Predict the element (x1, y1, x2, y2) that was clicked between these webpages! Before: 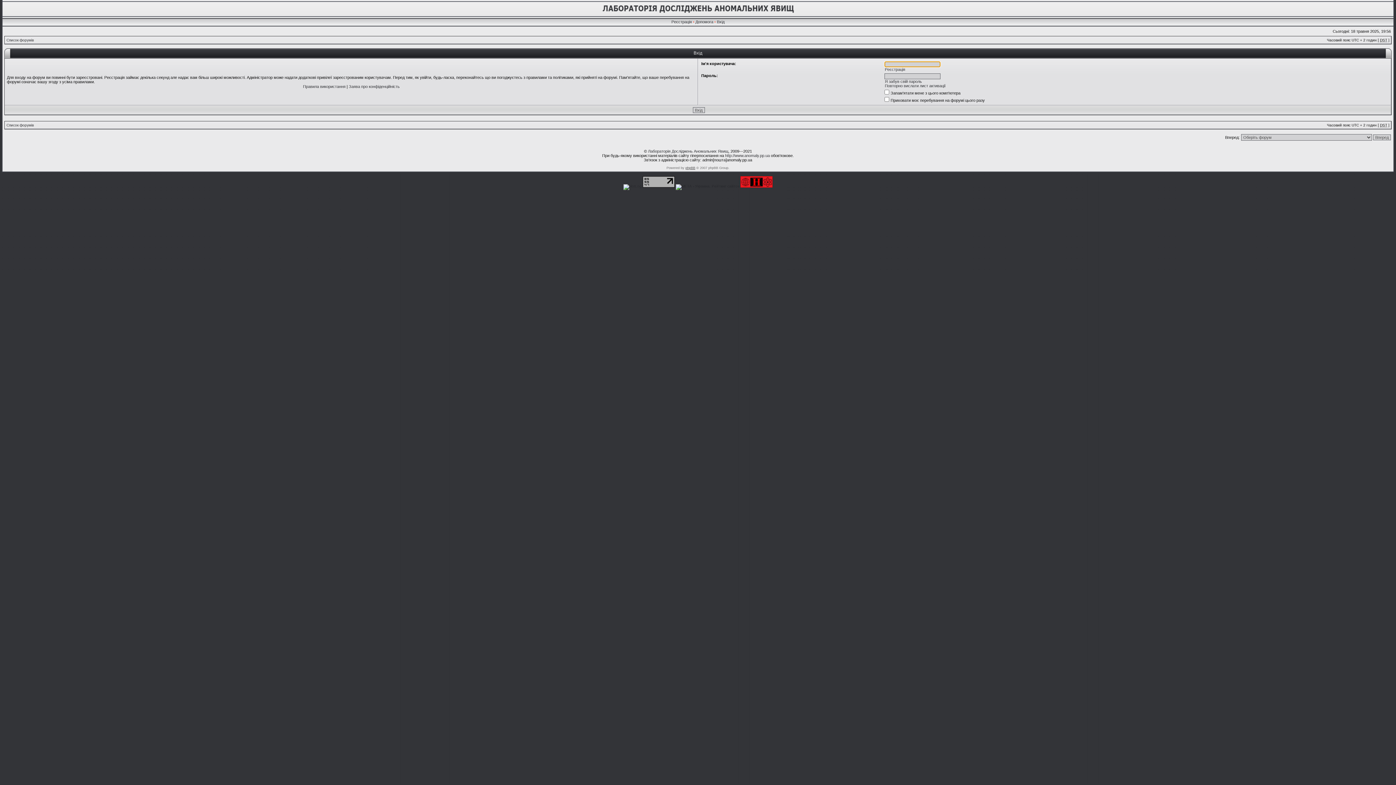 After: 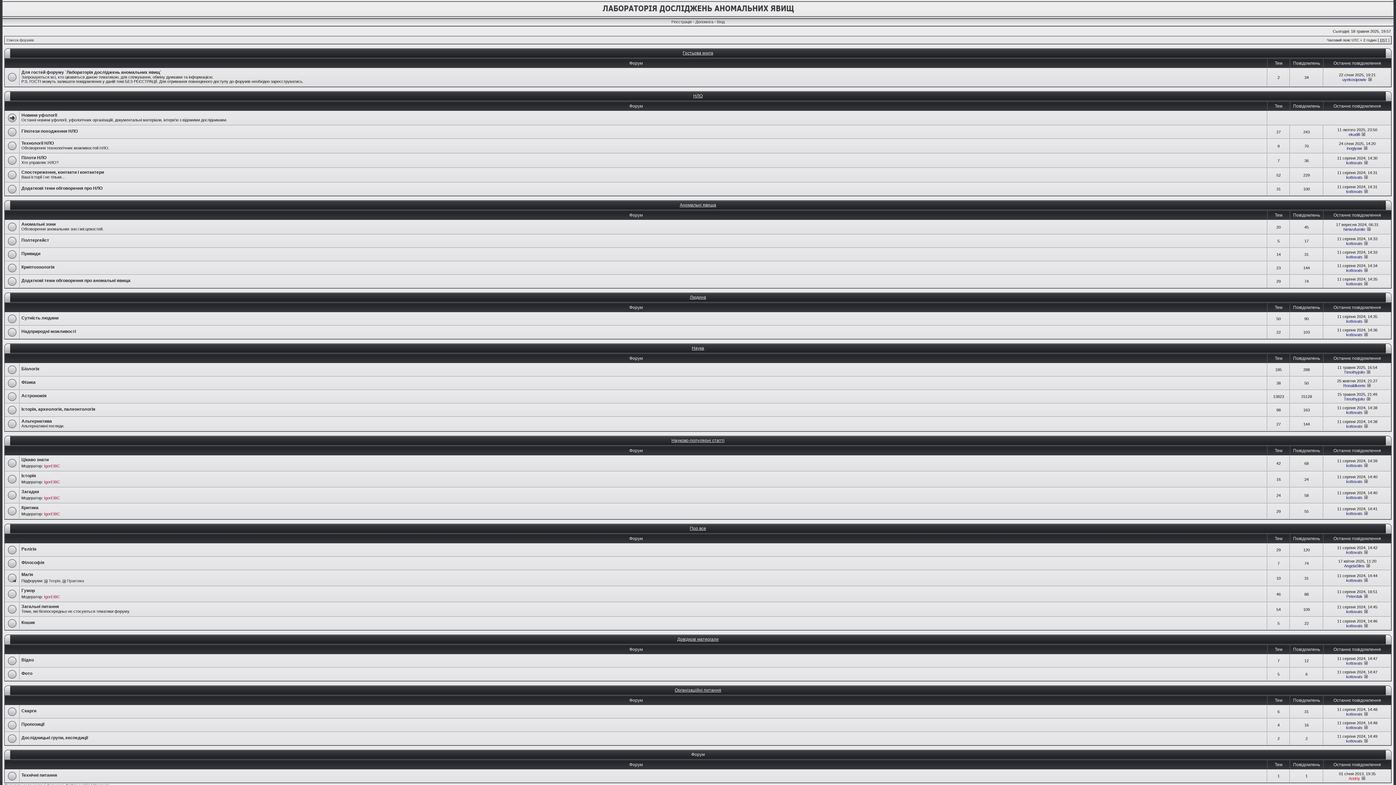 Action: label: Список форумів bbox: (6, 38, 33, 42)